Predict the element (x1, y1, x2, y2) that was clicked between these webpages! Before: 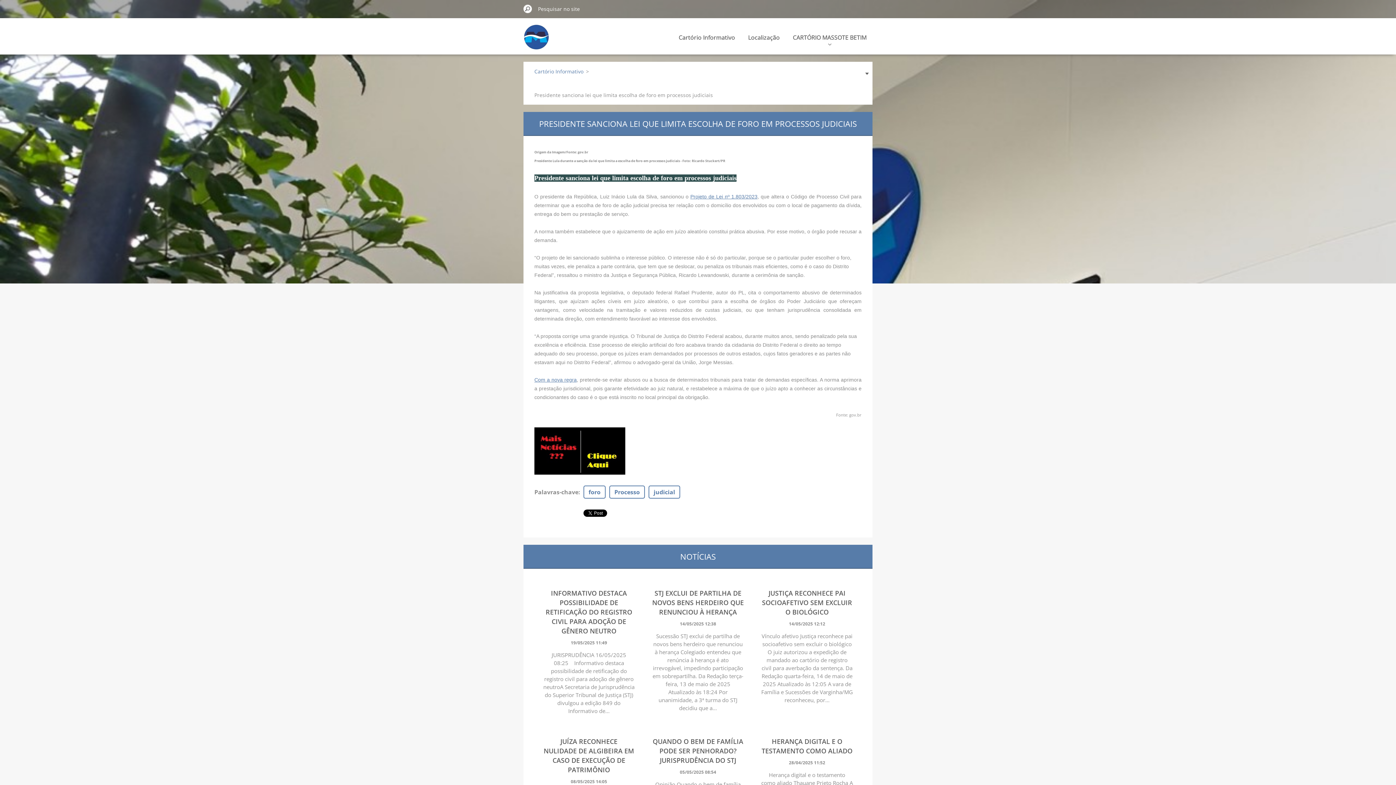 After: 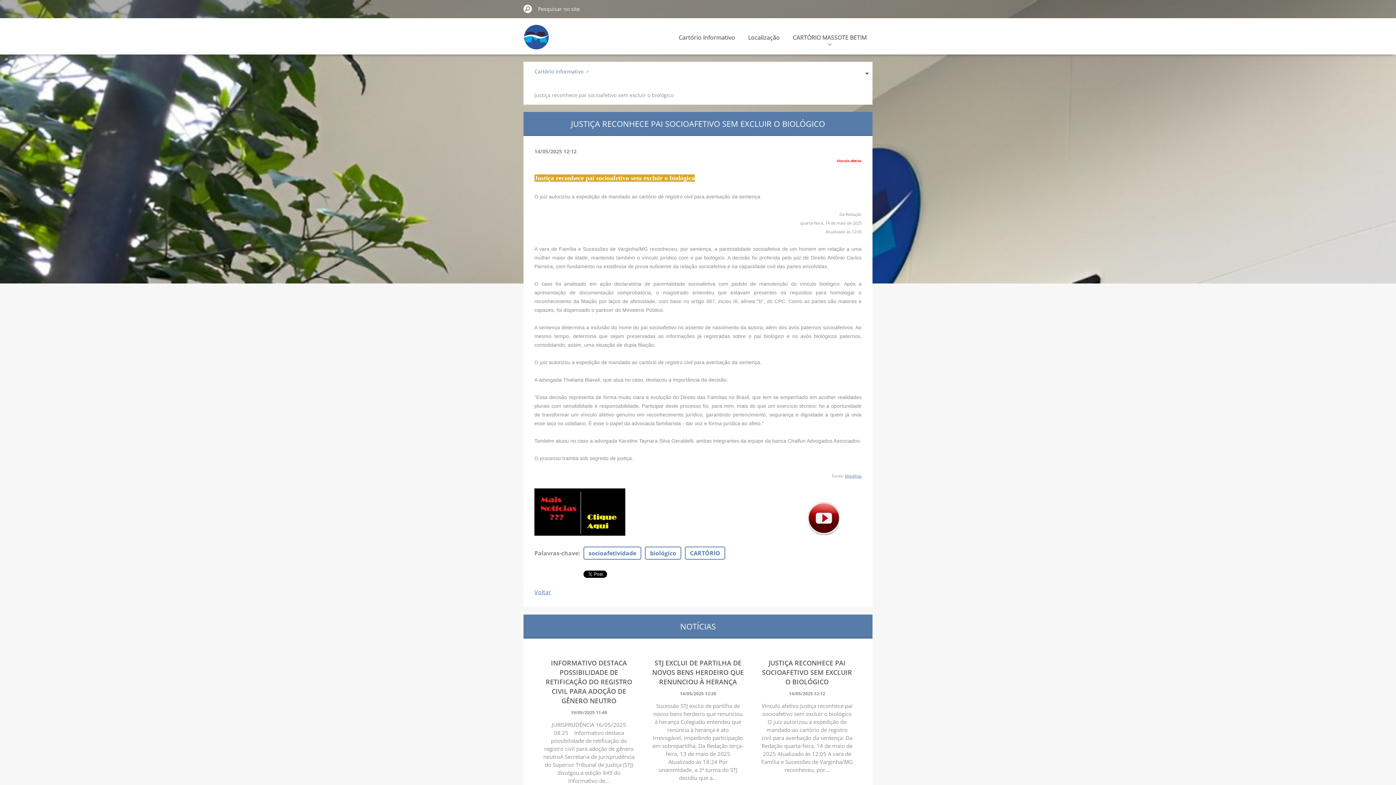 Action: bbox: (762, 589, 852, 616) label: JUSTIÇA RECONHECE PAI SOCIOAFETIVO SEM EXCLUIR O BIOLÓGICO